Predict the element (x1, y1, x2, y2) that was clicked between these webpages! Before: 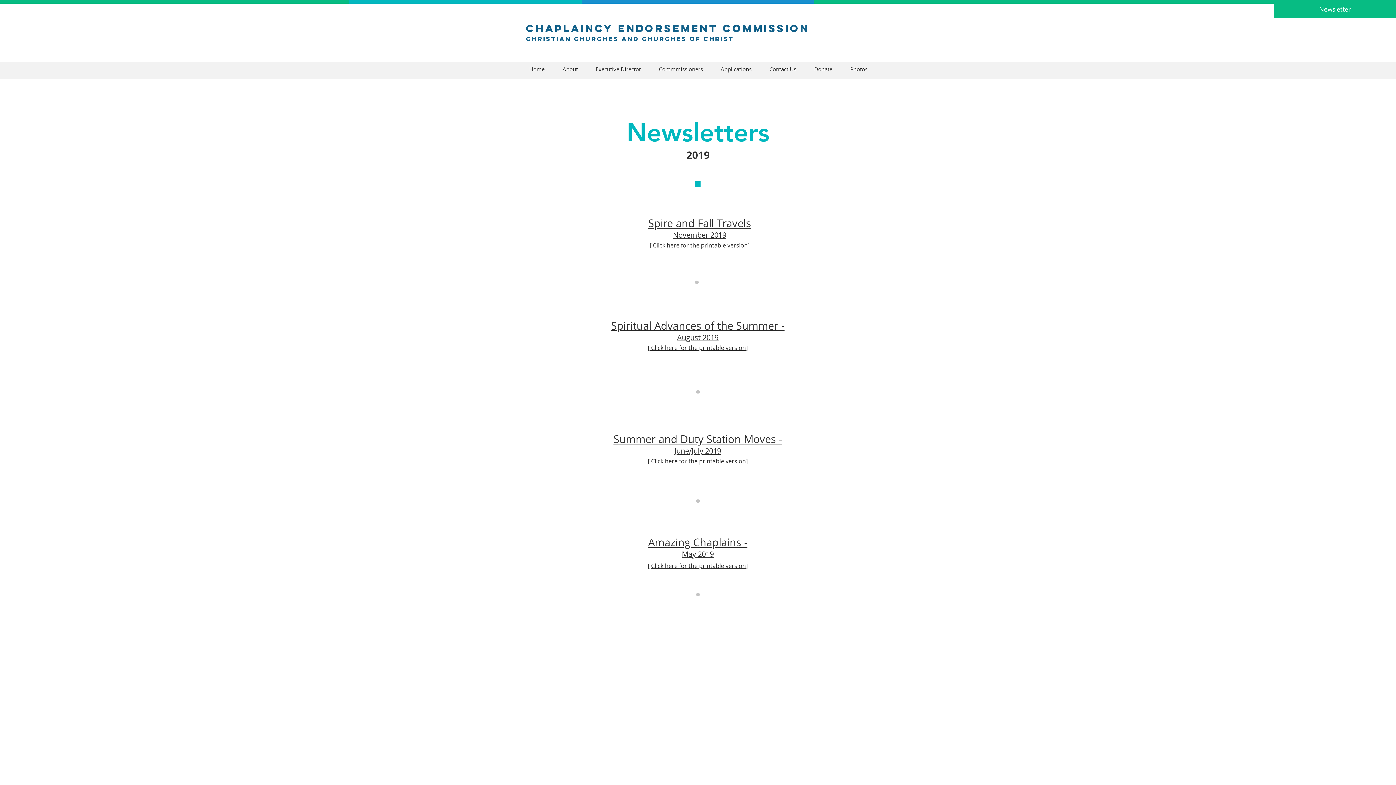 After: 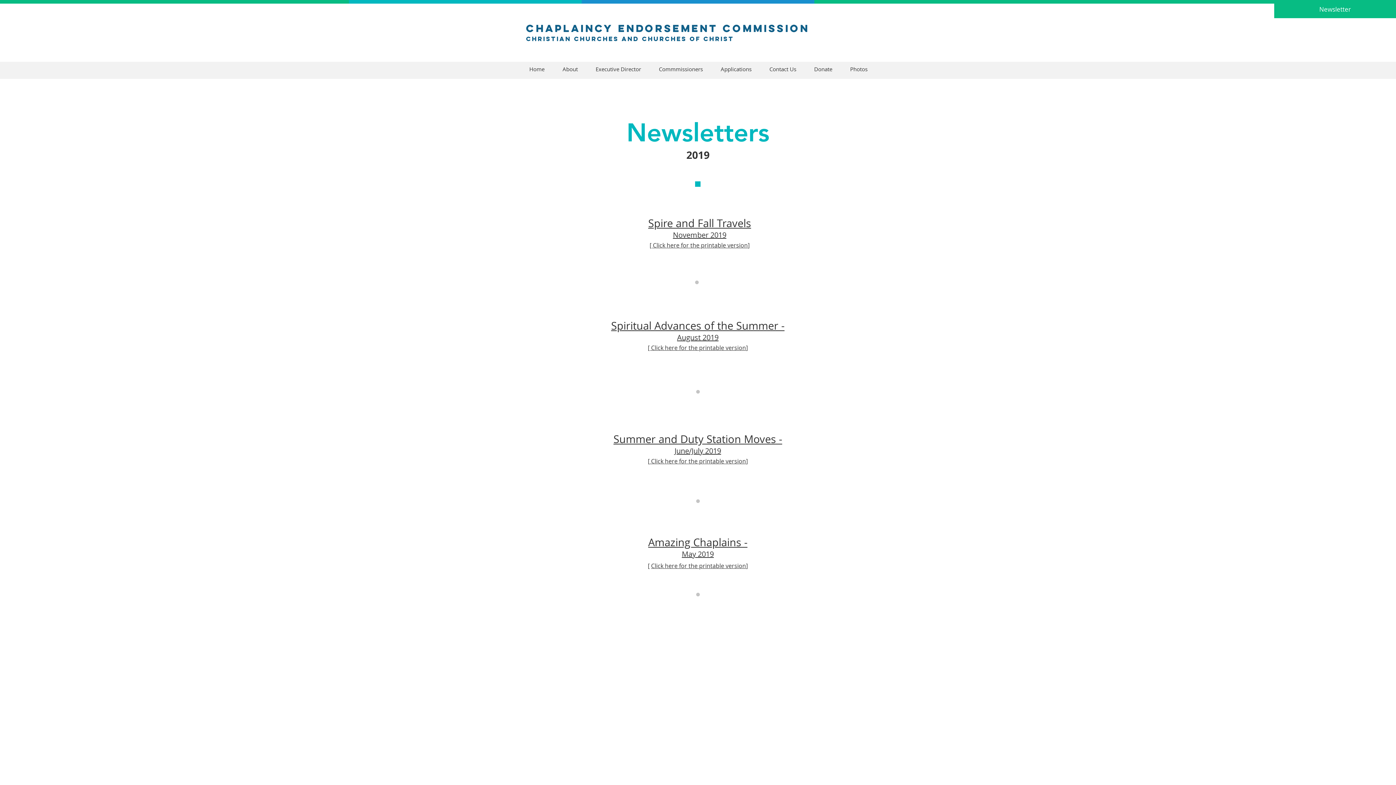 Action: label: Click here for the printable version bbox: (651, 562, 746, 570)